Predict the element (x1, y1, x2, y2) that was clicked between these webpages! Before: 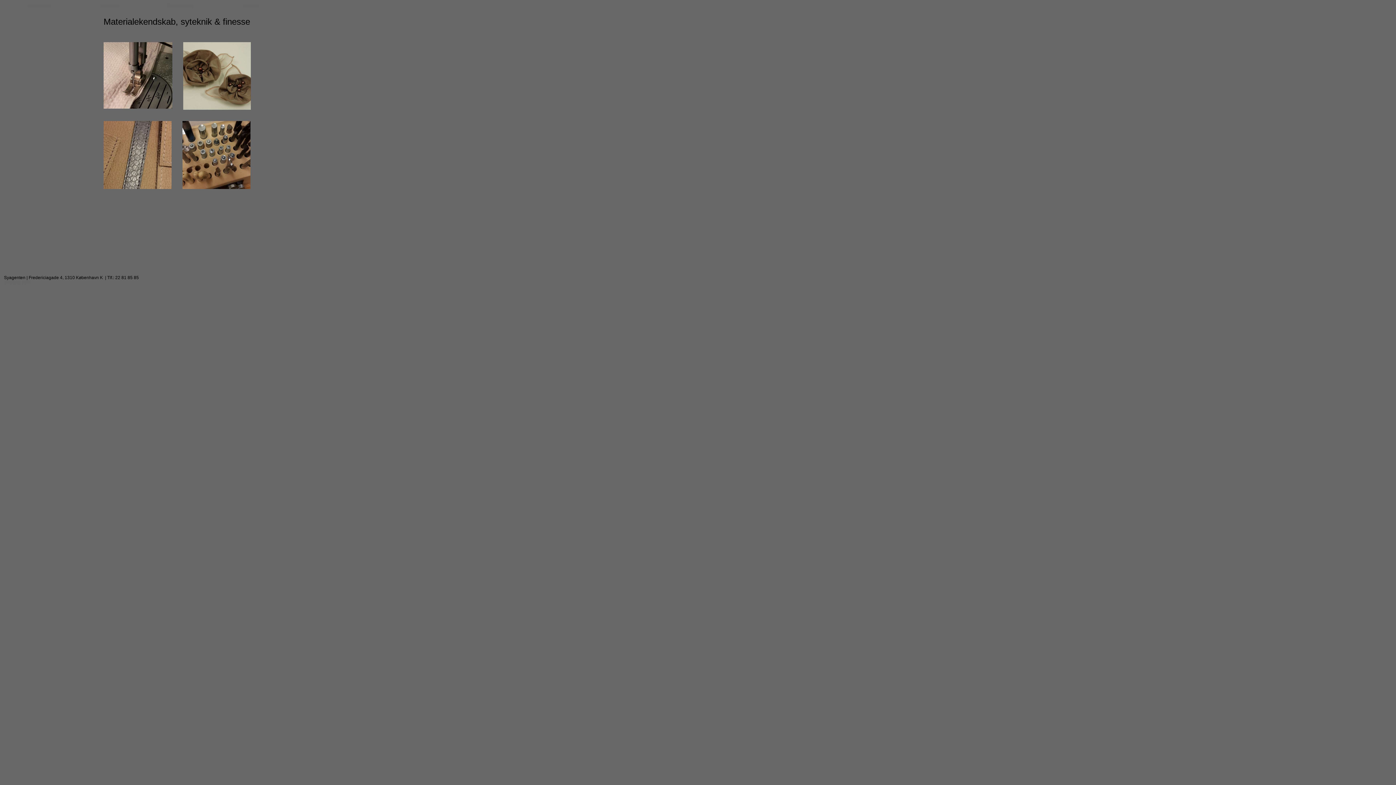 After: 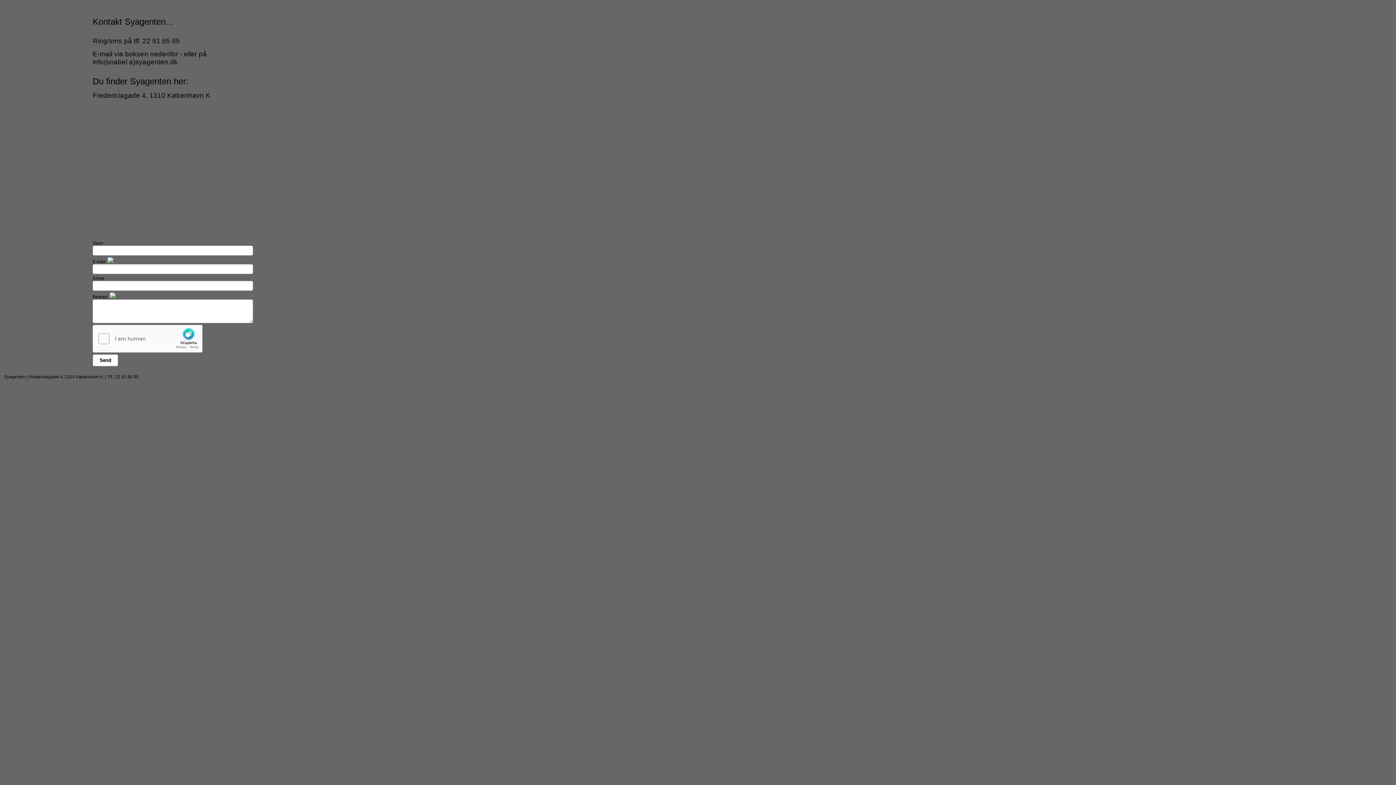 Action: bbox: (243, 2, 258, 8) label: Kontakt